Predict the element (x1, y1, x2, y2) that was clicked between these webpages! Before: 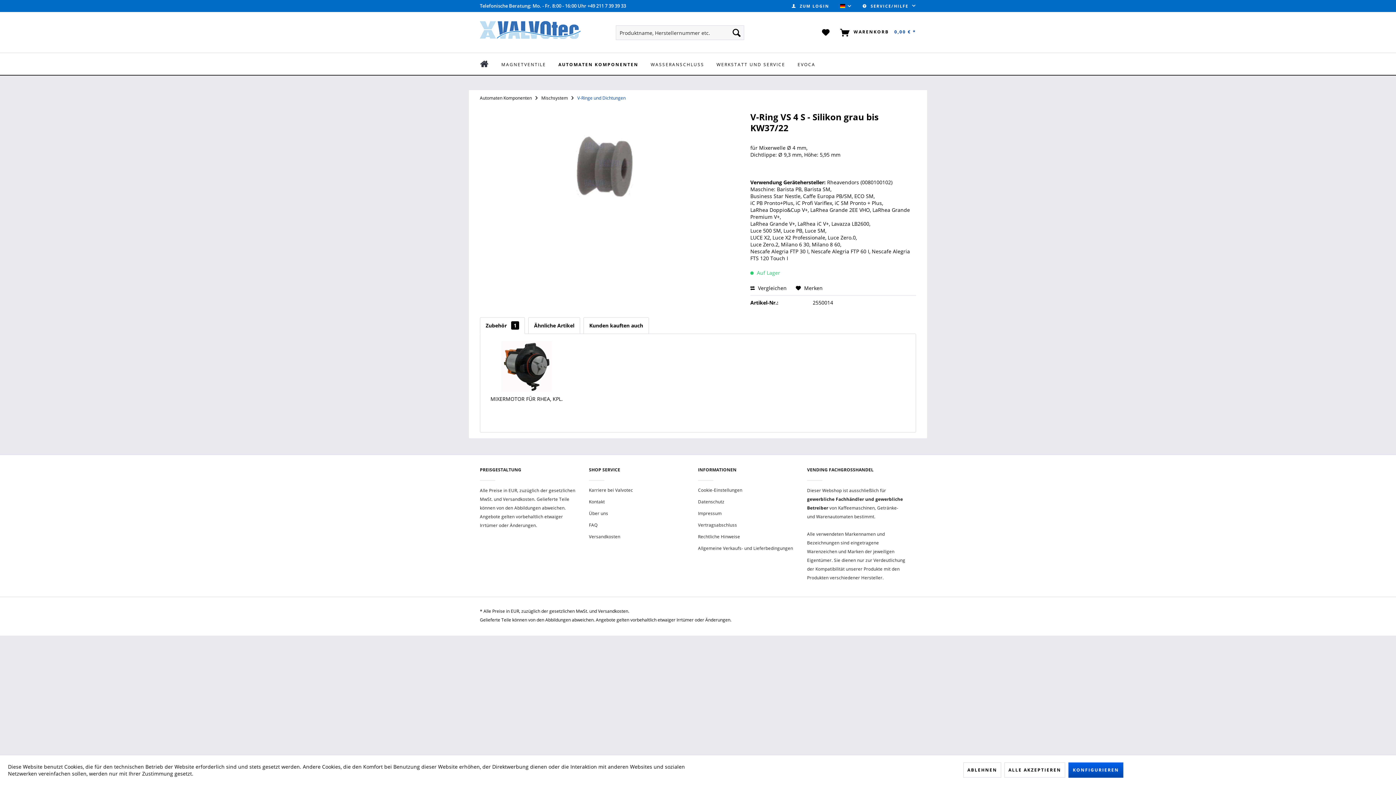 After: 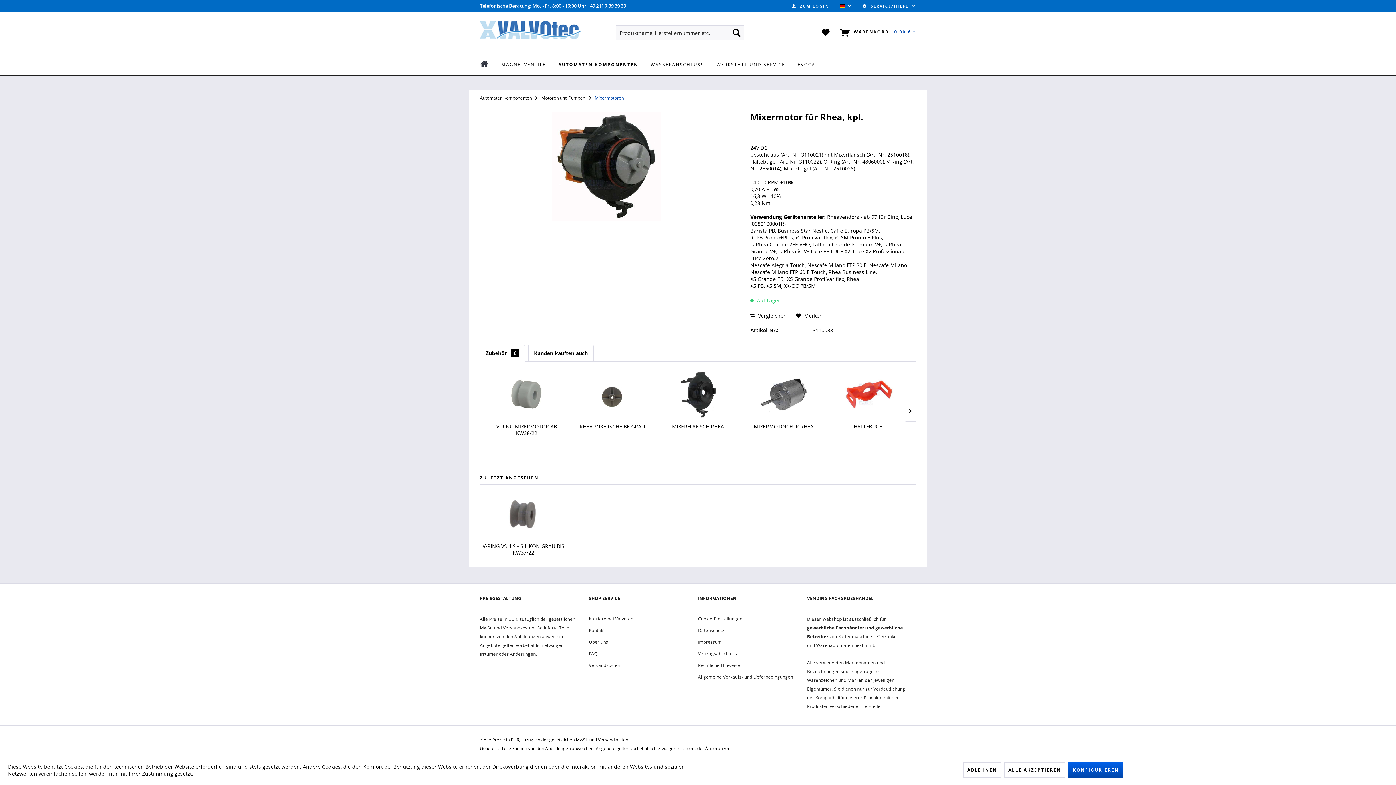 Action: label: MIXERMOTOR FÜR RHEA, KPL. bbox: (487, 396, 566, 410)